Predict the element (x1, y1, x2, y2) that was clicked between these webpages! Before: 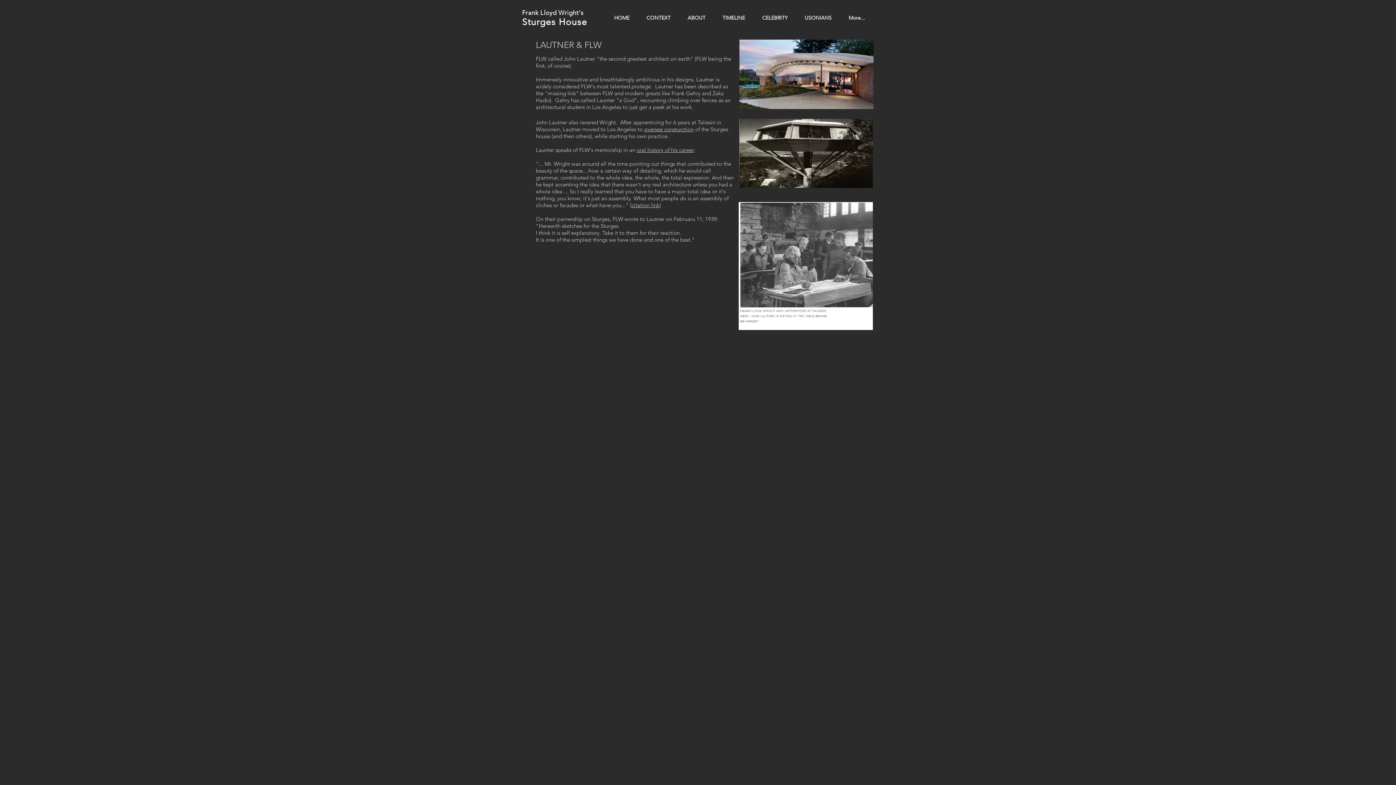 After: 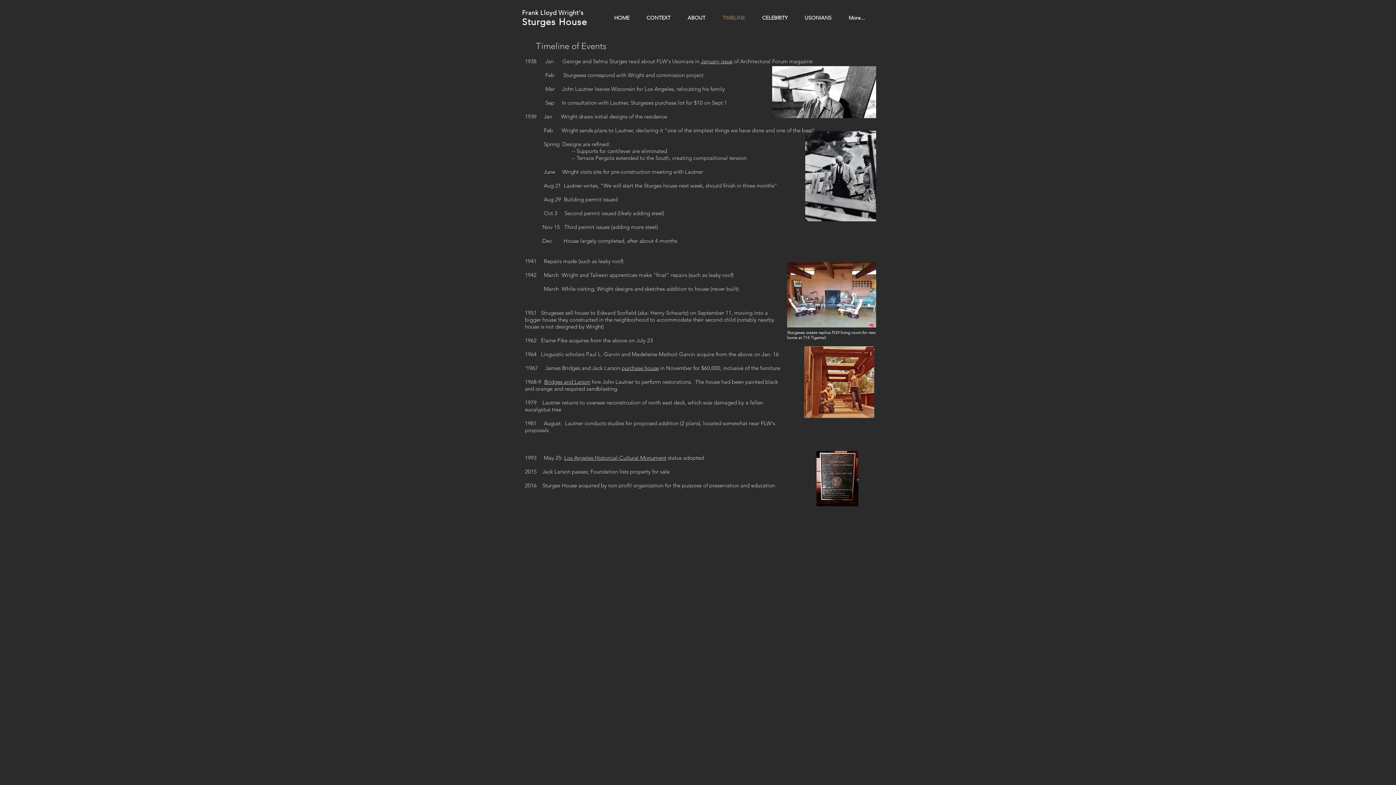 Action: bbox: (714, 14, 753, 21) label: TIMELINE